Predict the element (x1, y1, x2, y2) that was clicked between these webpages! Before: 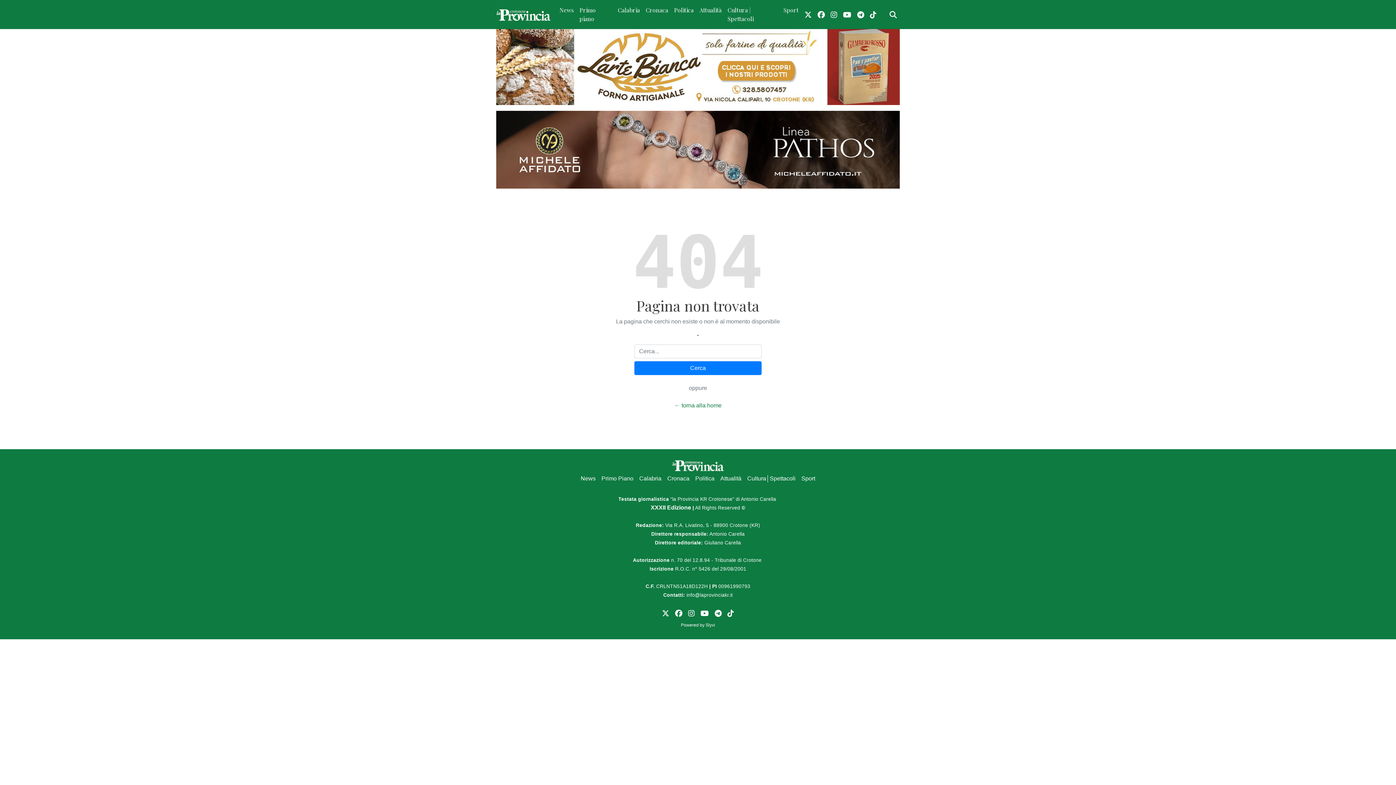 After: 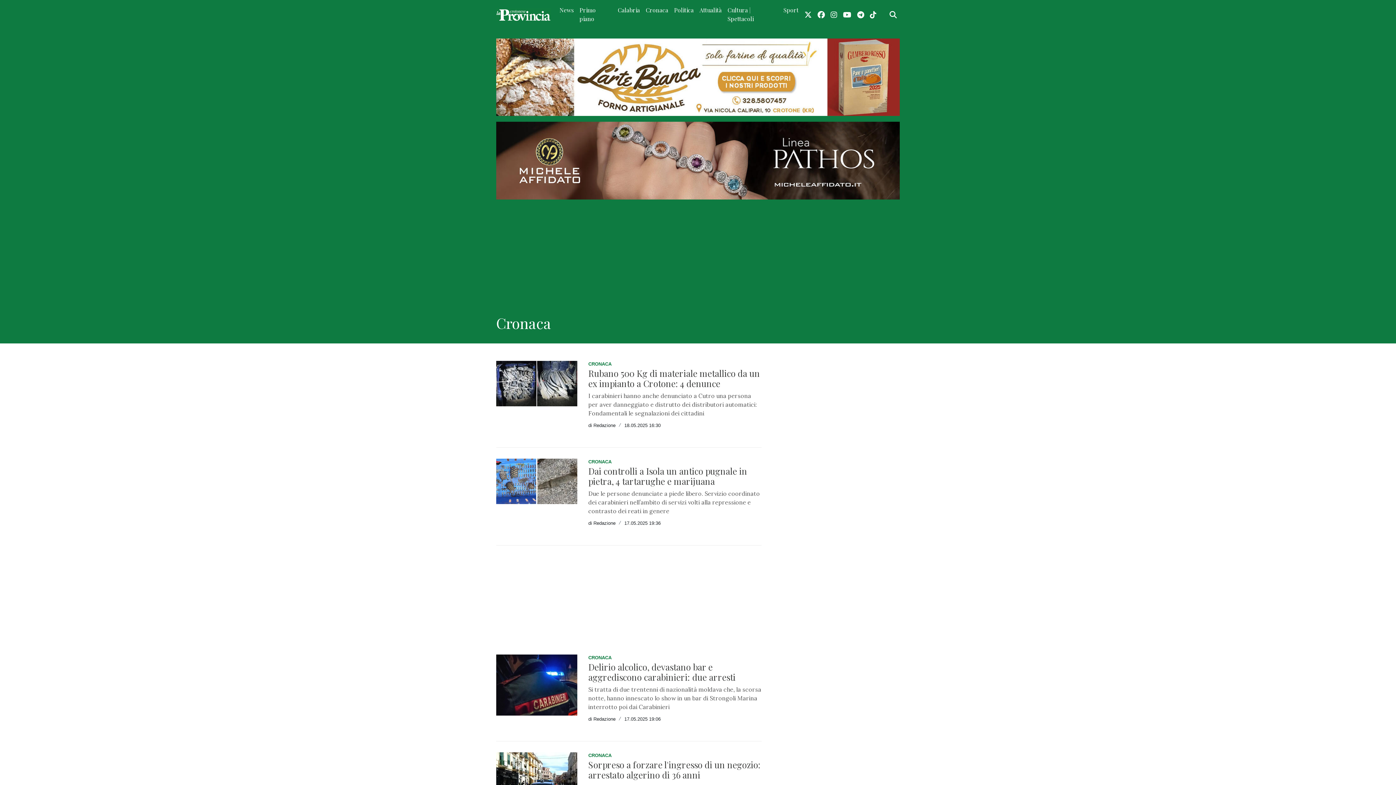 Action: bbox: (664, 471, 692, 486) label: Cronaca